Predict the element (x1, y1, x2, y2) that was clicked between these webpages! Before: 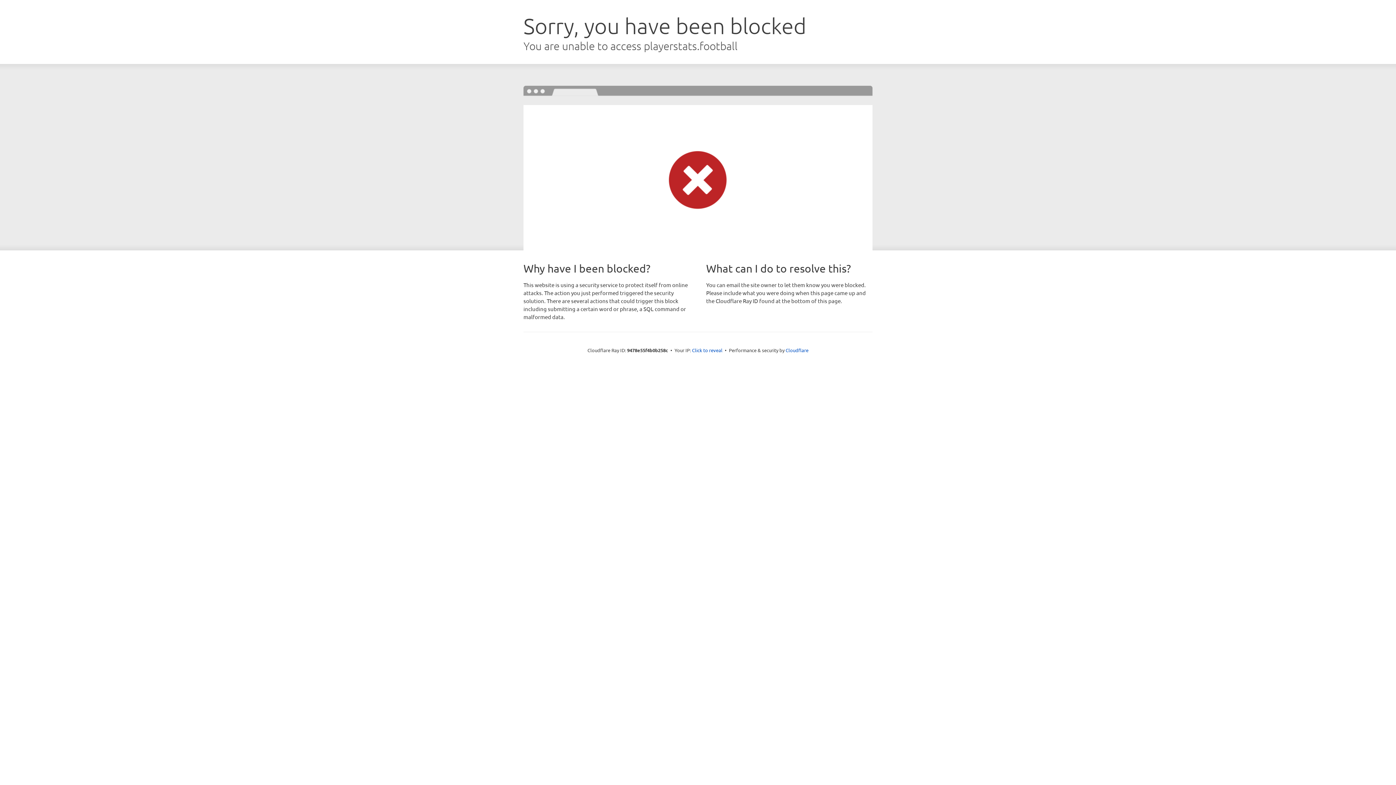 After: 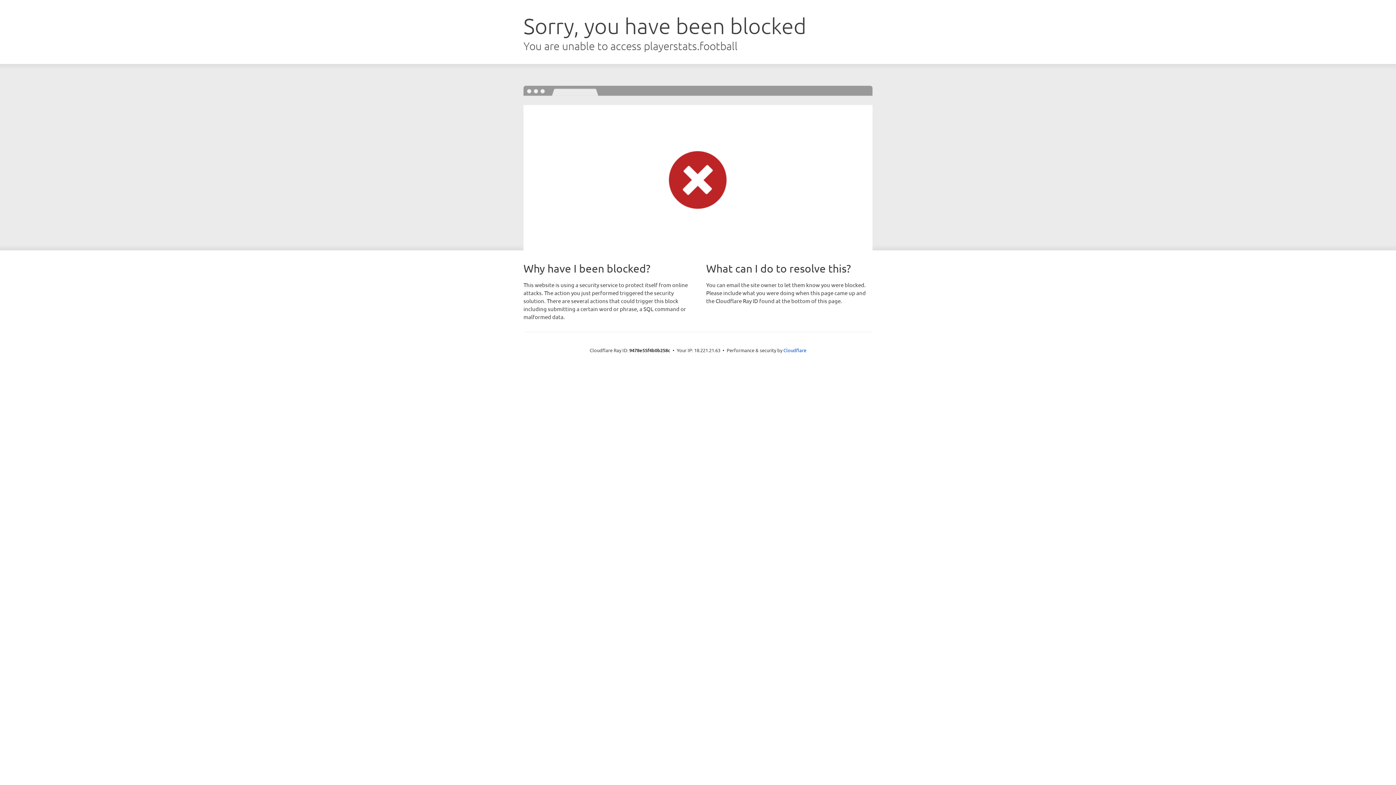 Action: label: Click to reveal bbox: (692, 346, 722, 353)